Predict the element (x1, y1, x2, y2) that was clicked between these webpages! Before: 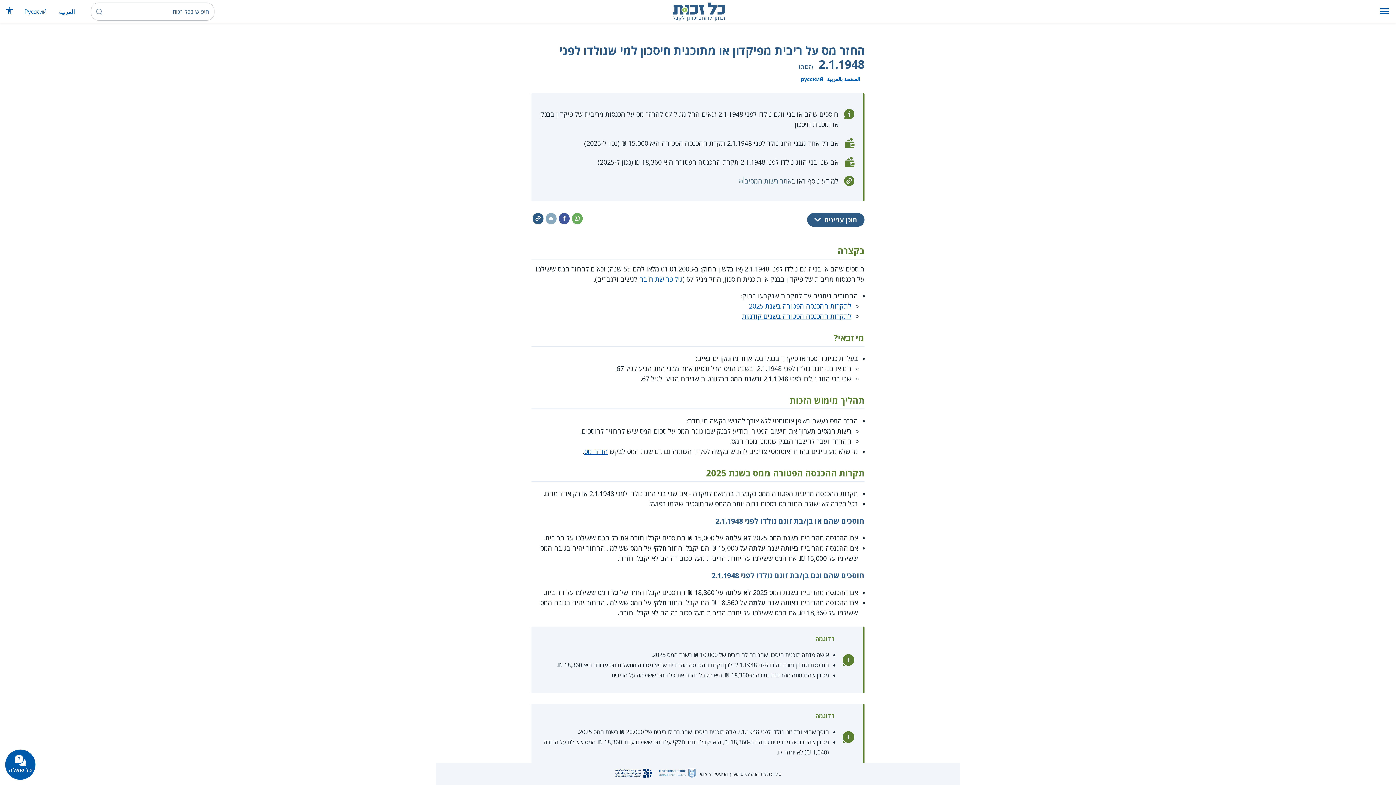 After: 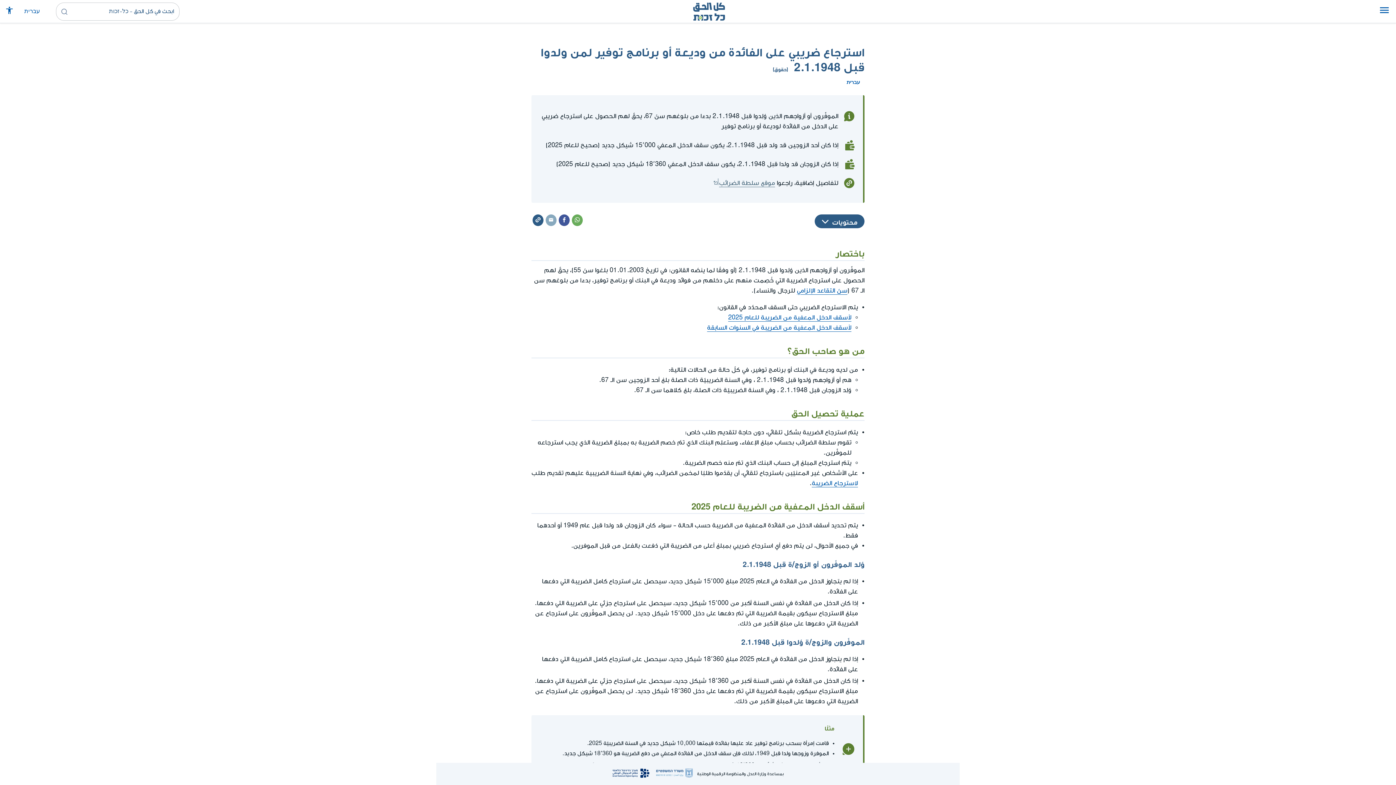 Action: bbox: (827, 75, 860, 82) label: الصفحة بالعربية